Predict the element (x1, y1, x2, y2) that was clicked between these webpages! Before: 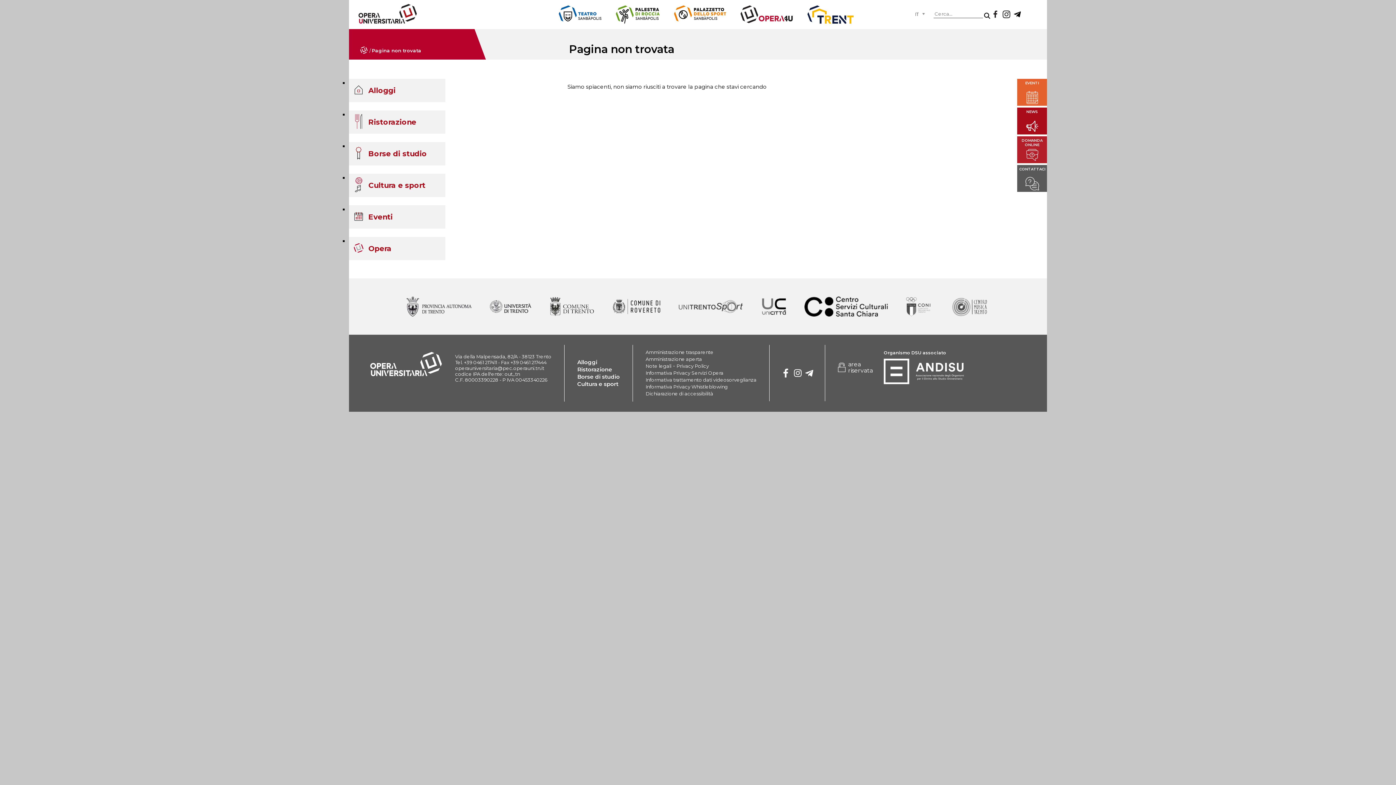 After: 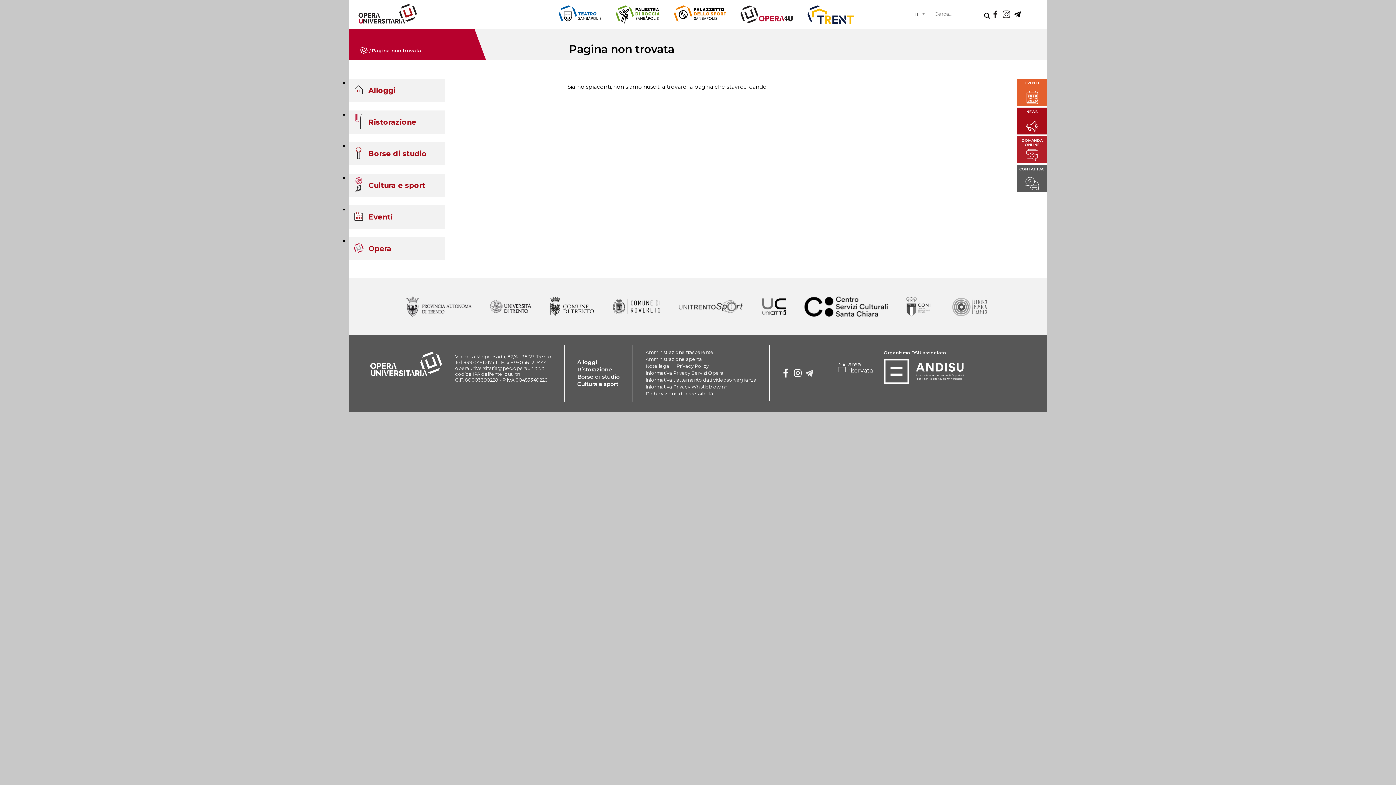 Action: bbox: (805, 368, 813, 377)